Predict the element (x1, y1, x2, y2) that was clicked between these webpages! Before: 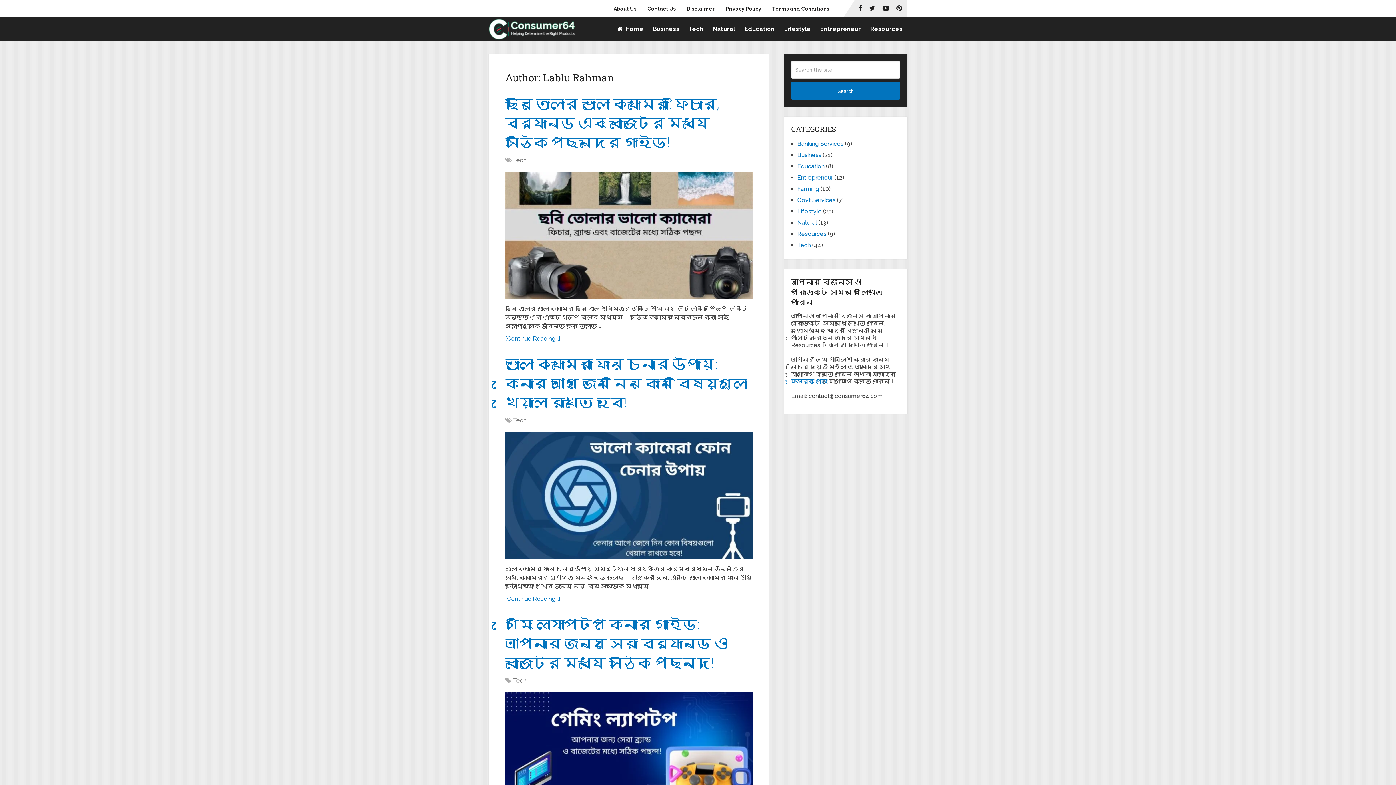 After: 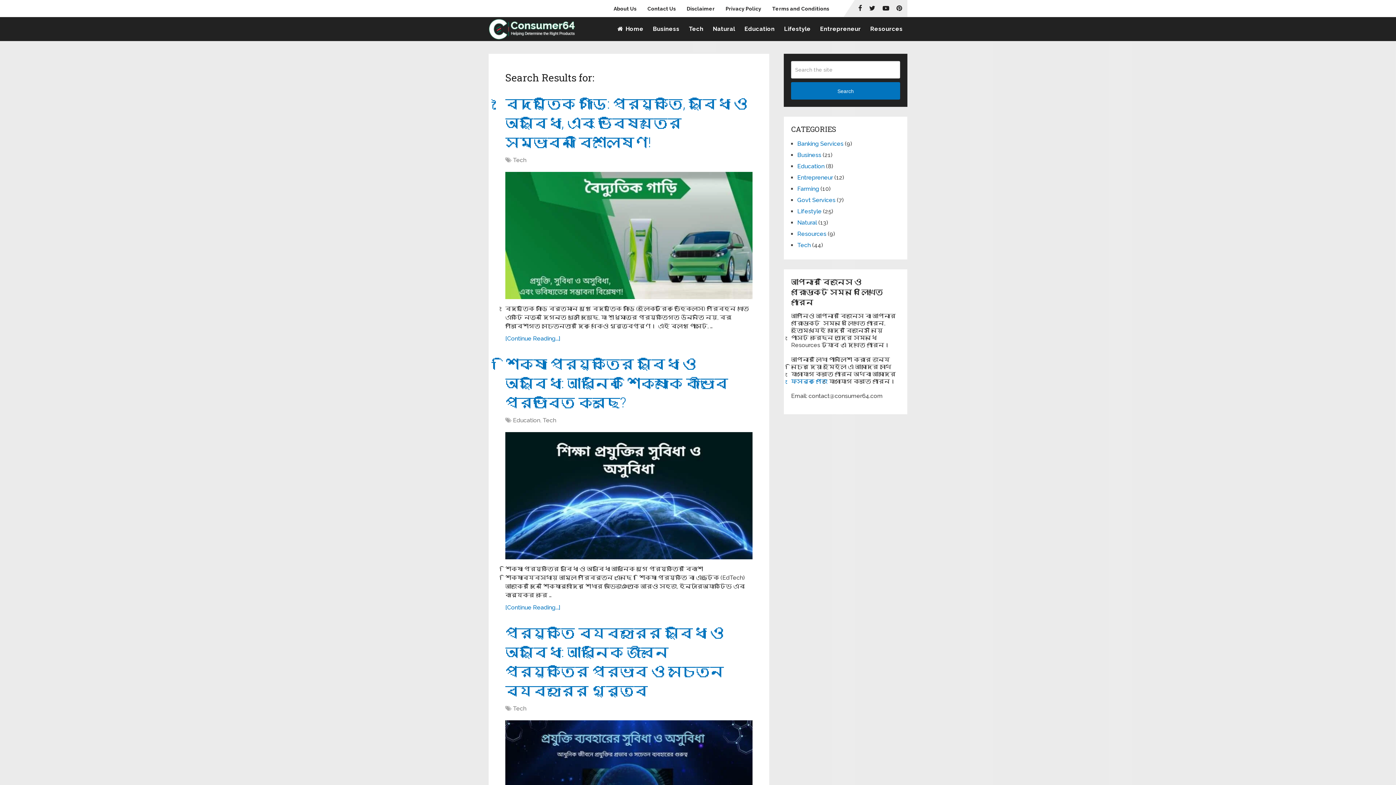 Action: label: Search bbox: (791, 82, 900, 99)